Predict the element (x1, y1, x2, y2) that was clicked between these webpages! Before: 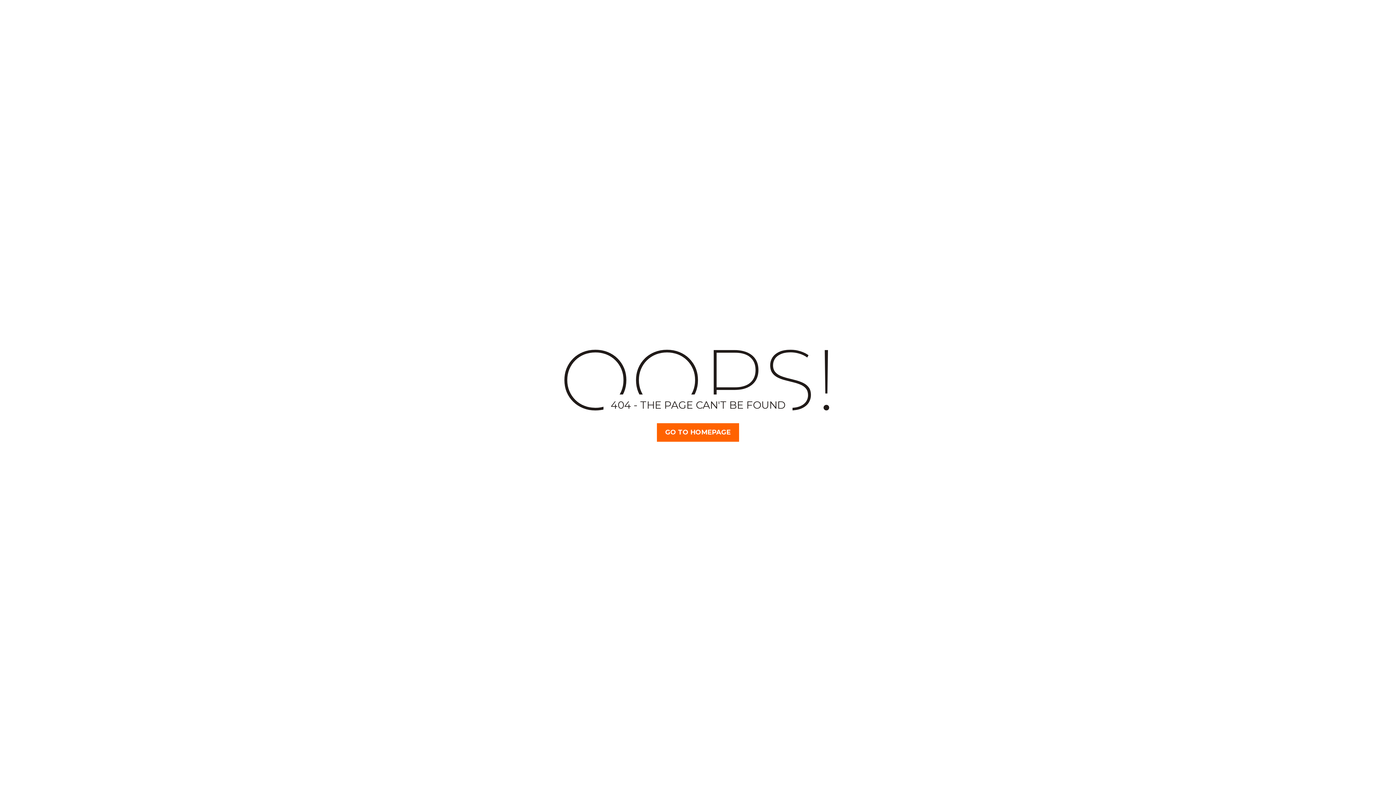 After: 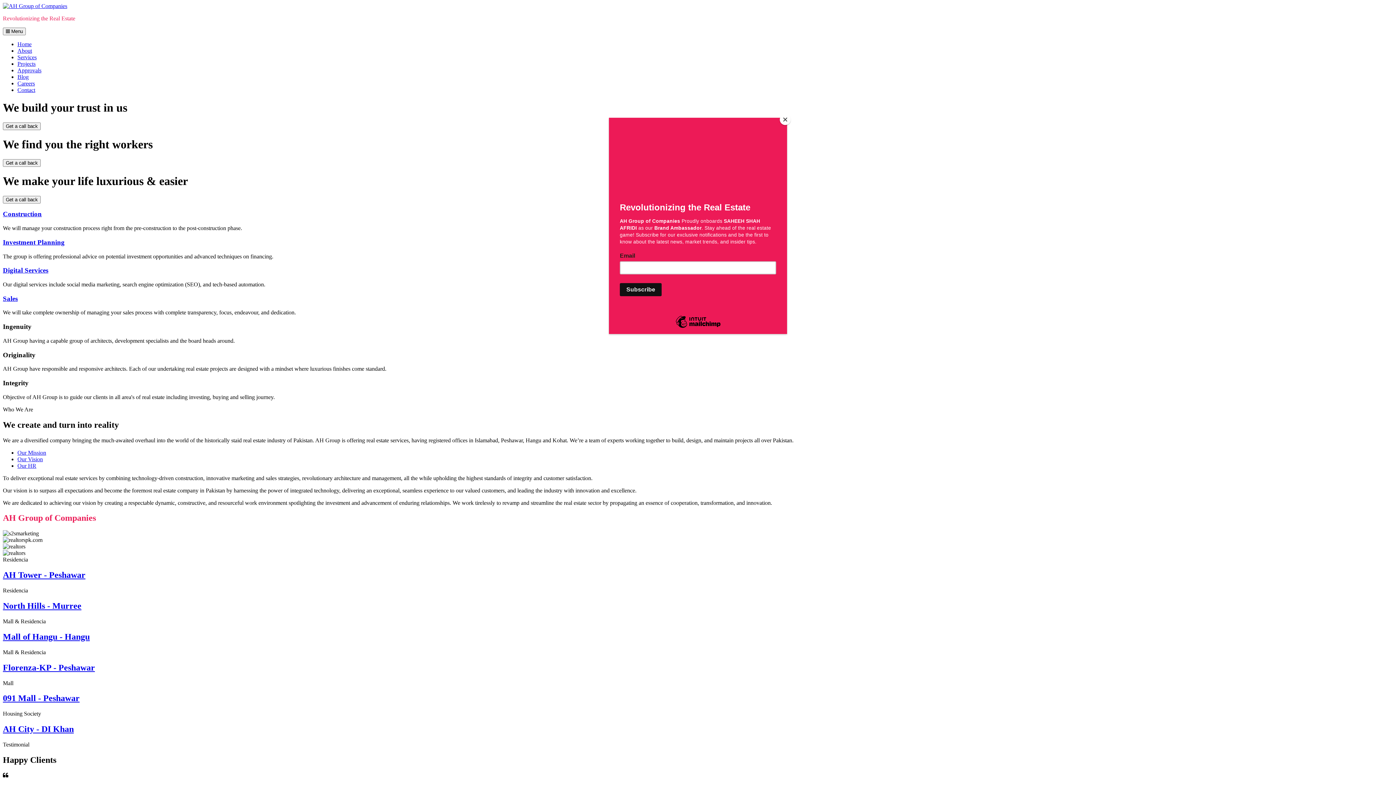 Action: bbox: (657, 423, 739, 442) label: GO TO HOMEPAGE